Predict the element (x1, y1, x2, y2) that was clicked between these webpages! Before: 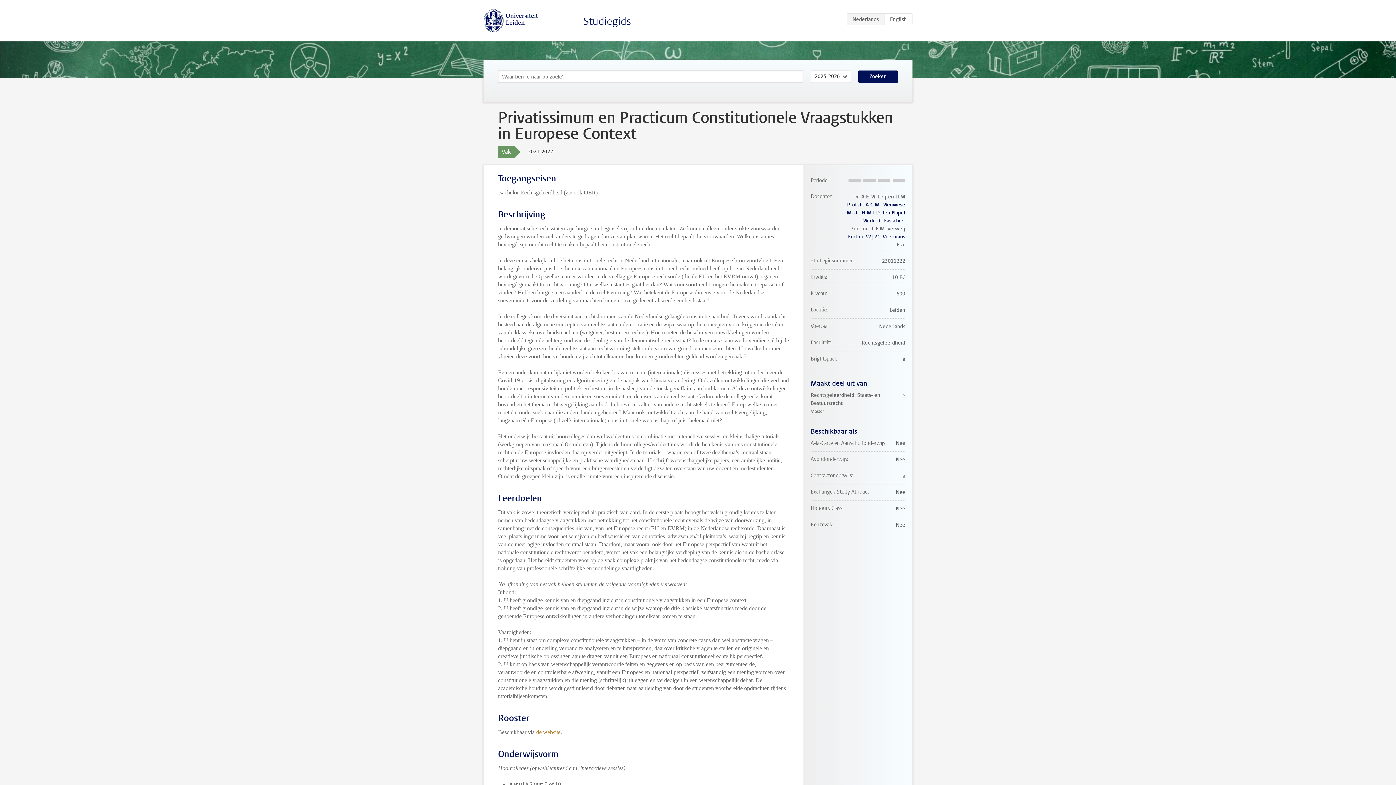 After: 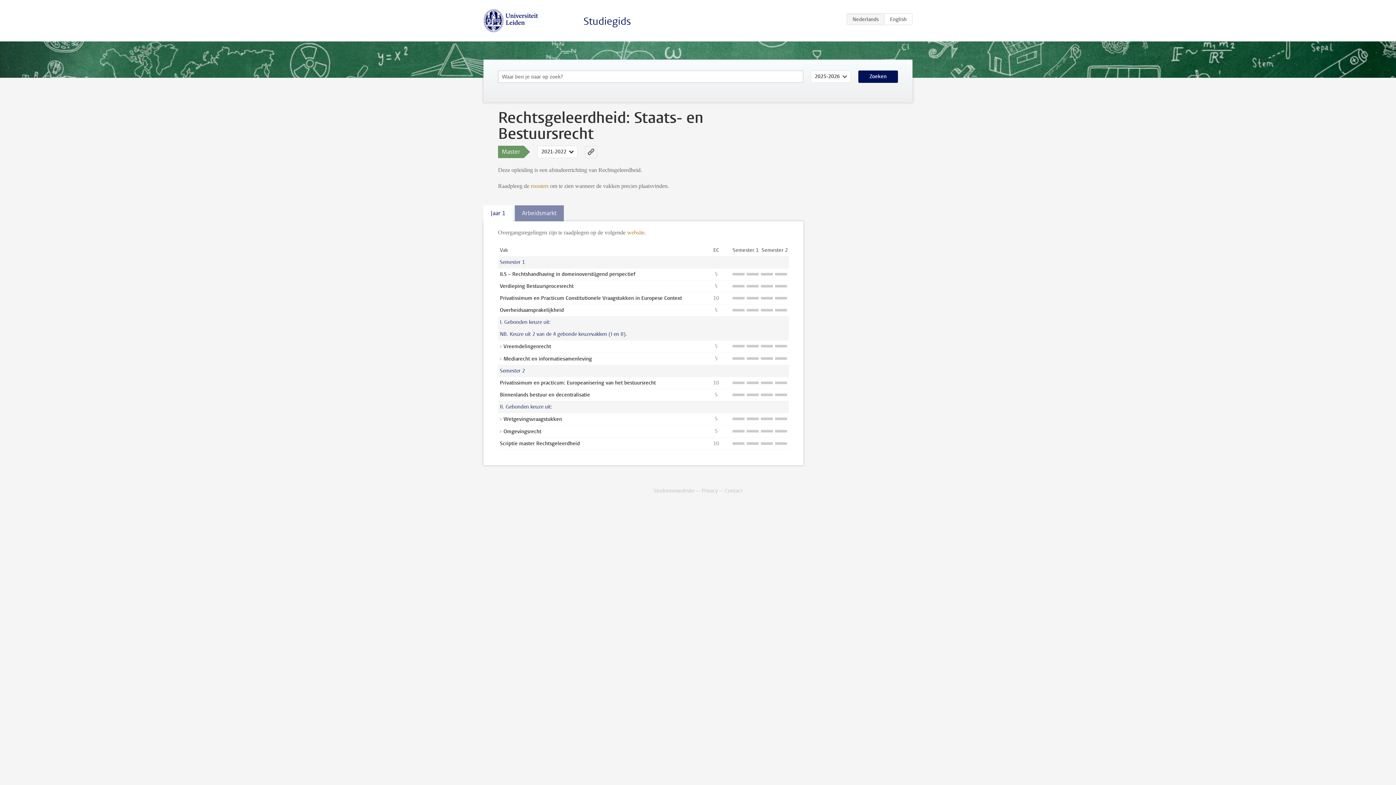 Action: label: Rechtsgeleerdheid: Staats- en Bestuursrecht
Master bbox: (810, 391, 905, 415)